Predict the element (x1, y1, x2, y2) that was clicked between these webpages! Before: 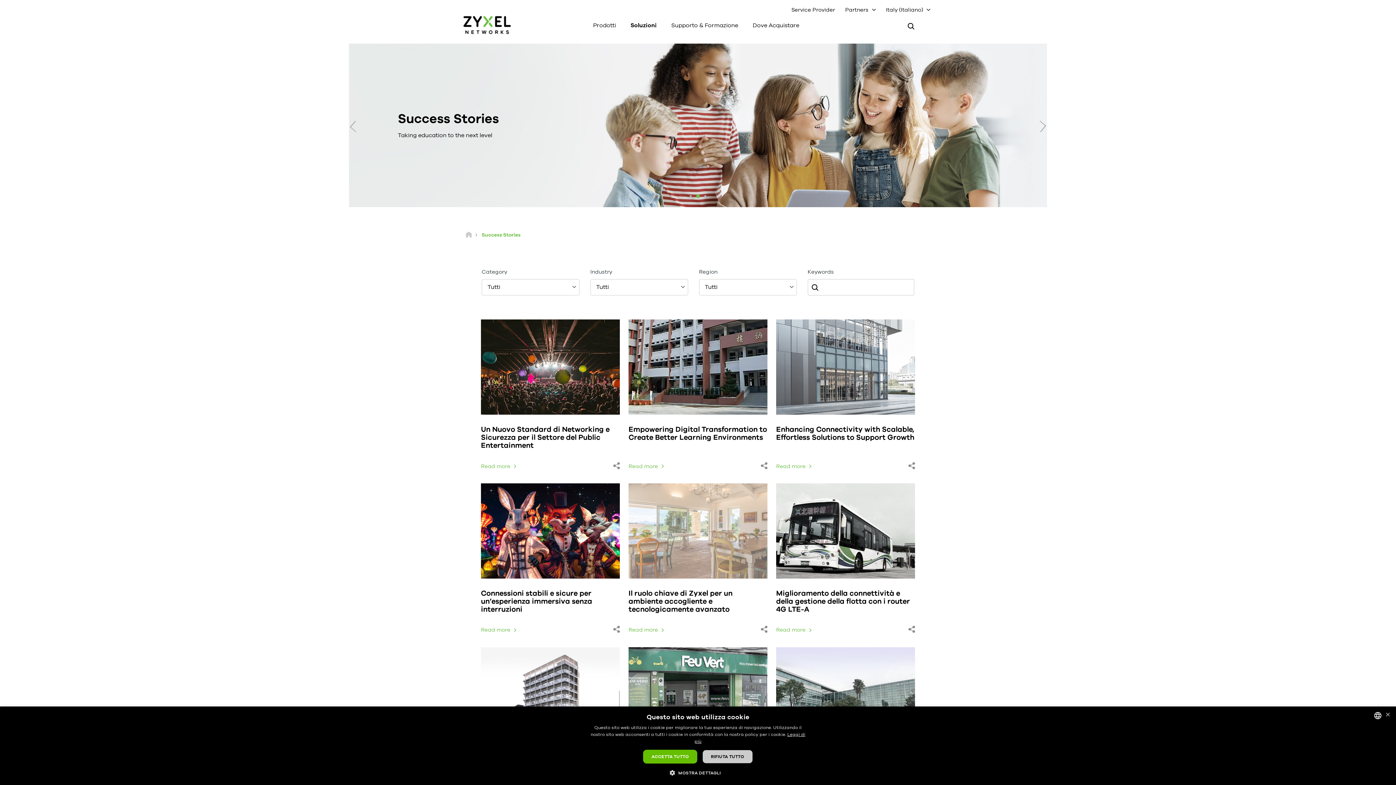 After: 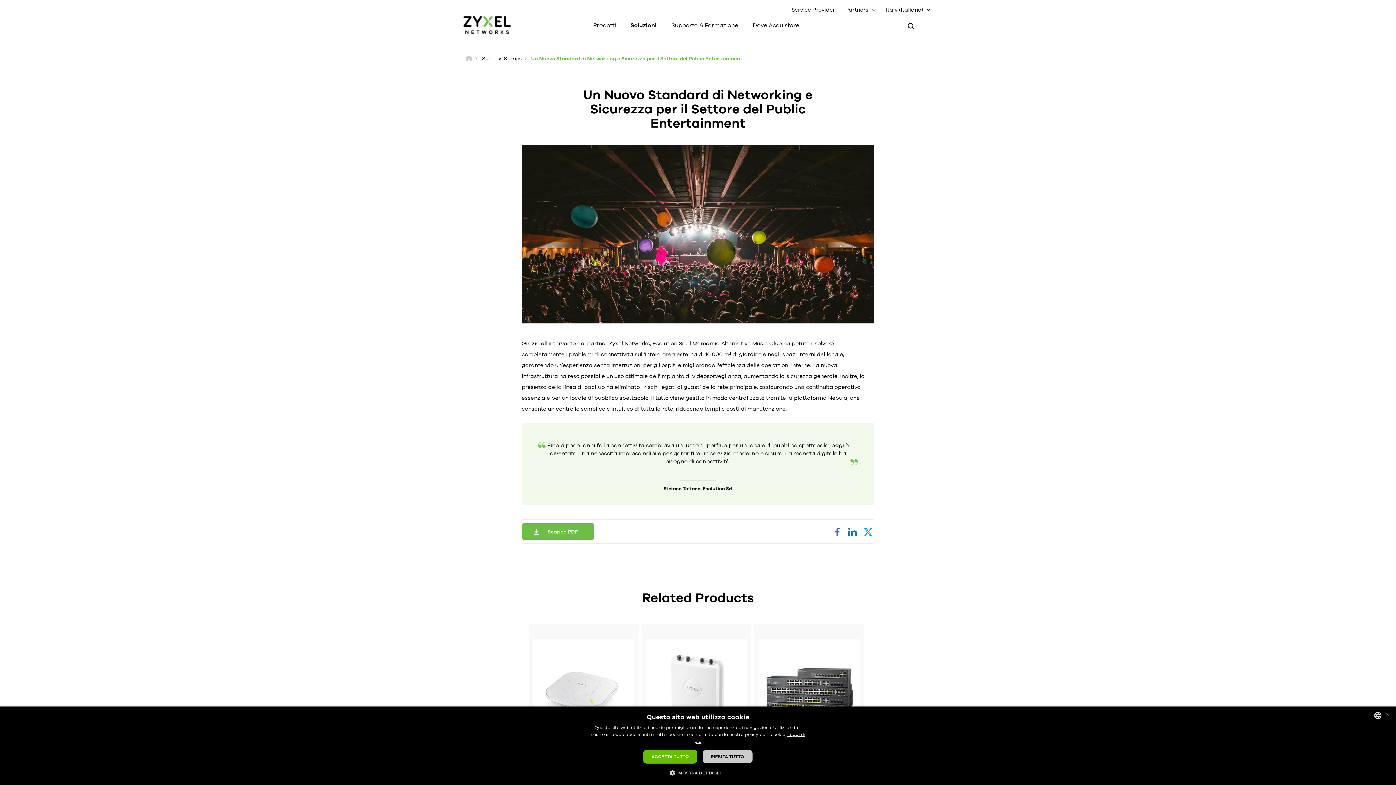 Action: label: Read more bbox: (481, 462, 518, 470)